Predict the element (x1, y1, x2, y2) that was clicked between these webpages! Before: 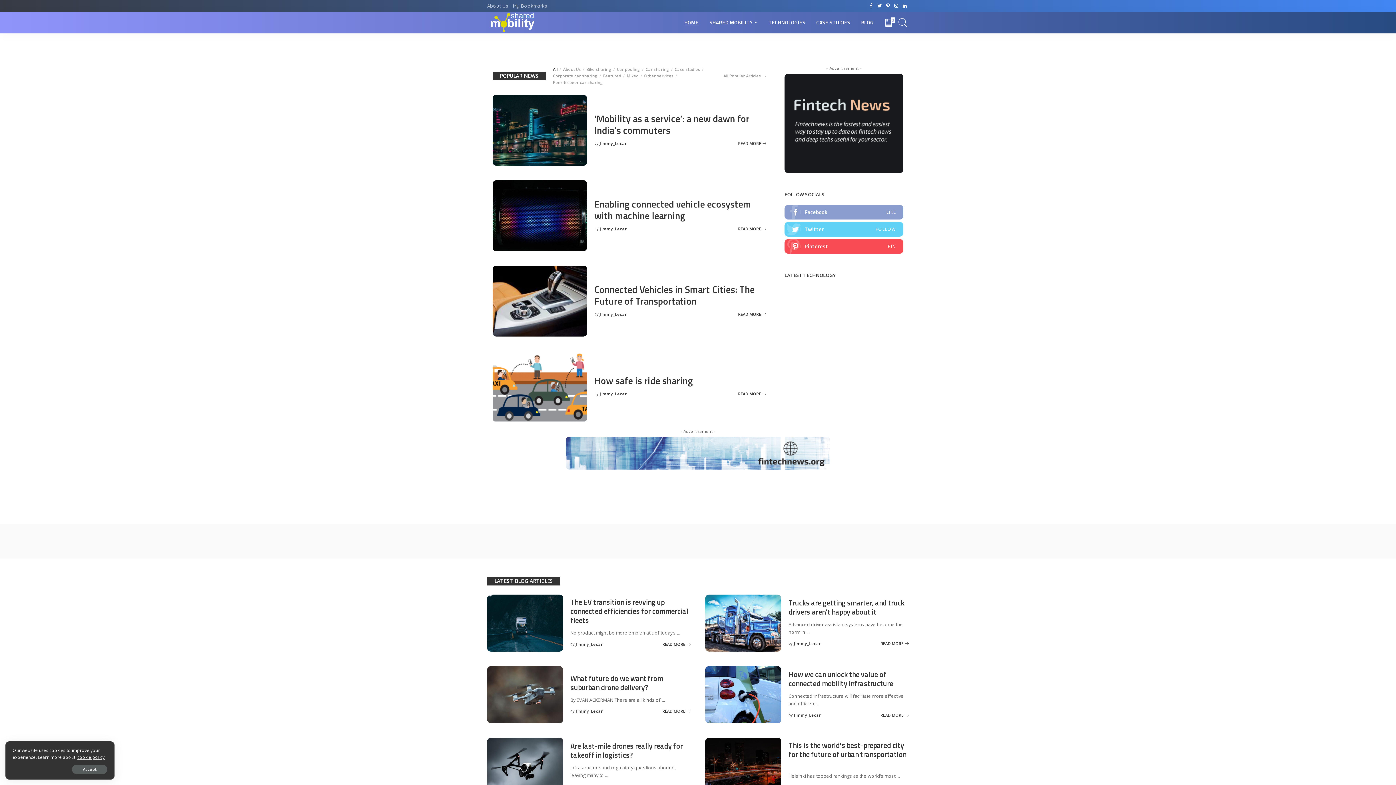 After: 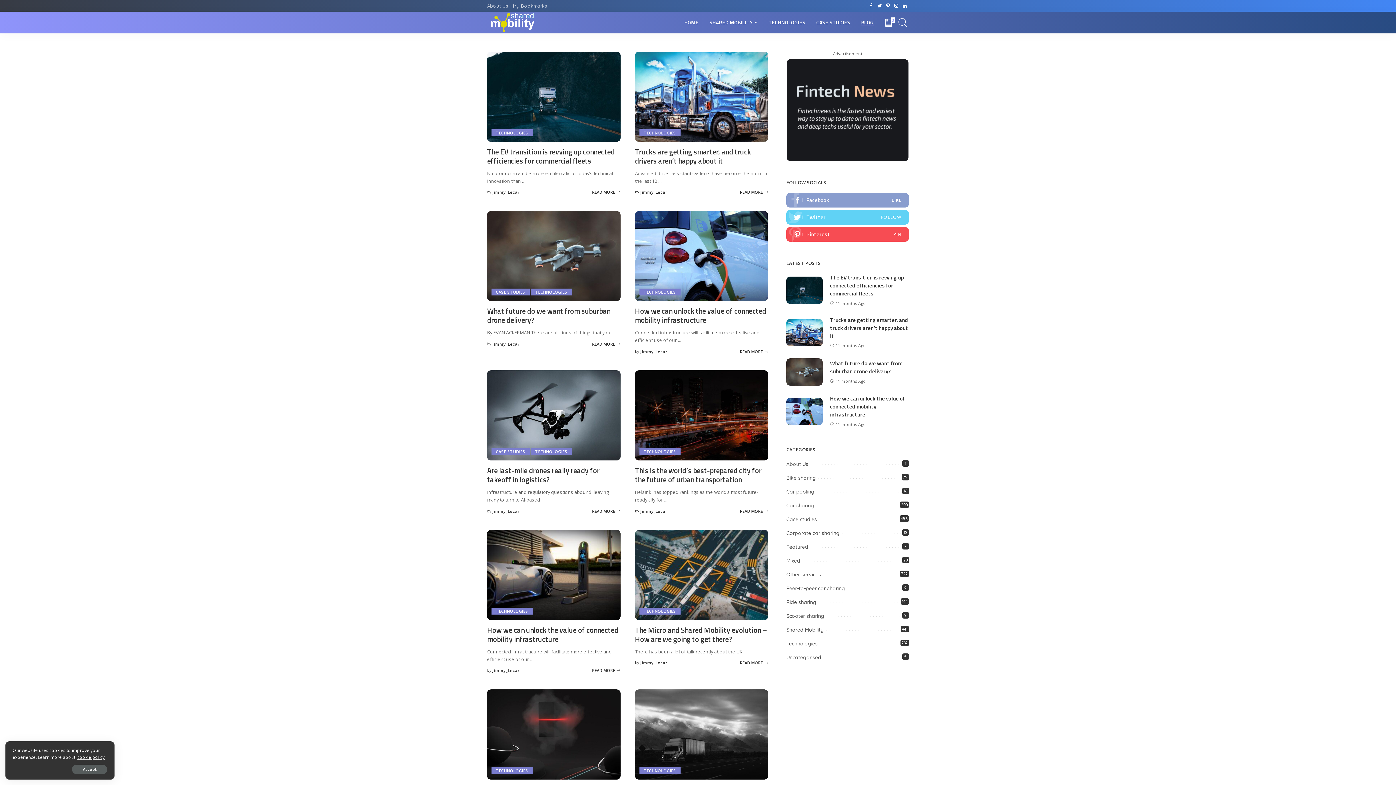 Action: label: BLOG bbox: (855, 11, 879, 33)